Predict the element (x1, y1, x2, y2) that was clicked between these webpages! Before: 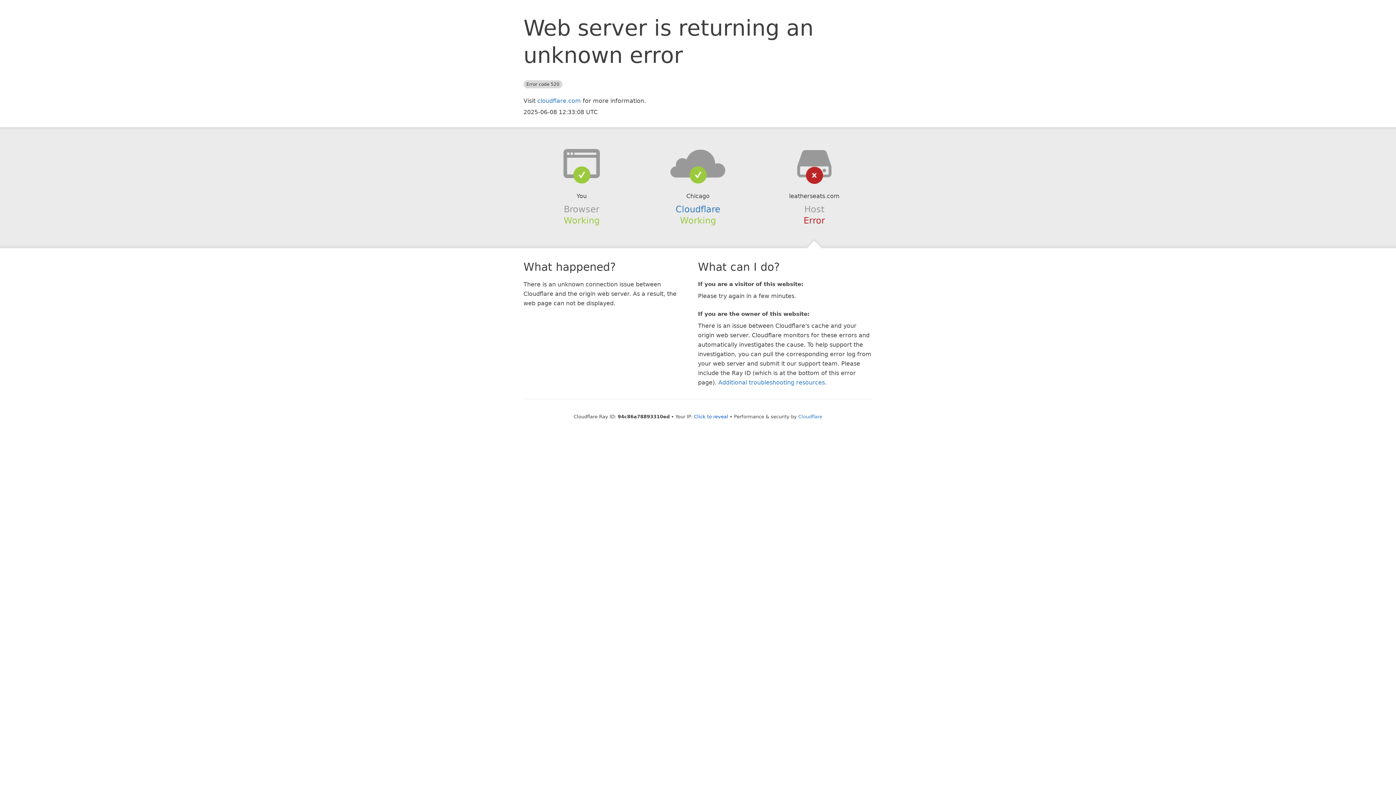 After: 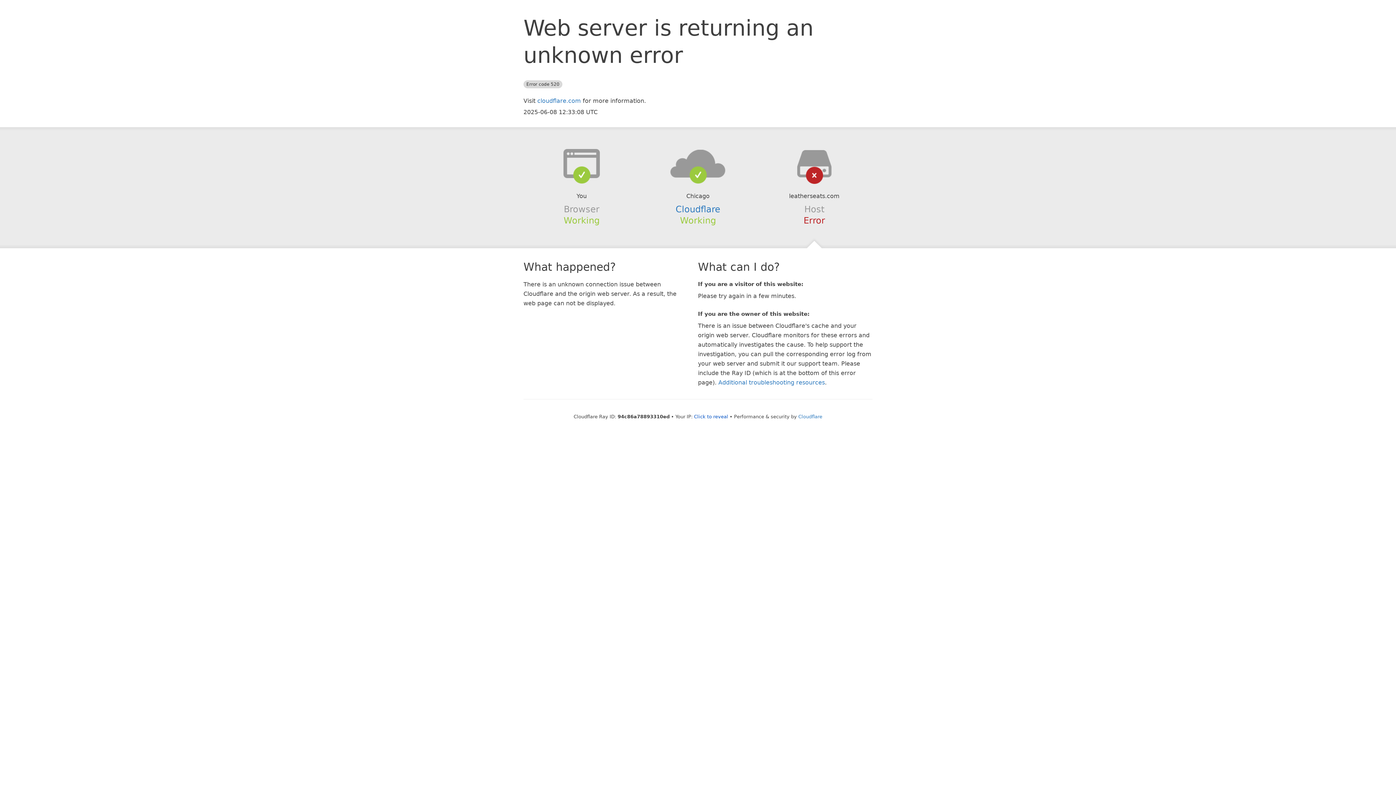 Action: bbox: (639, 148, 756, 178)